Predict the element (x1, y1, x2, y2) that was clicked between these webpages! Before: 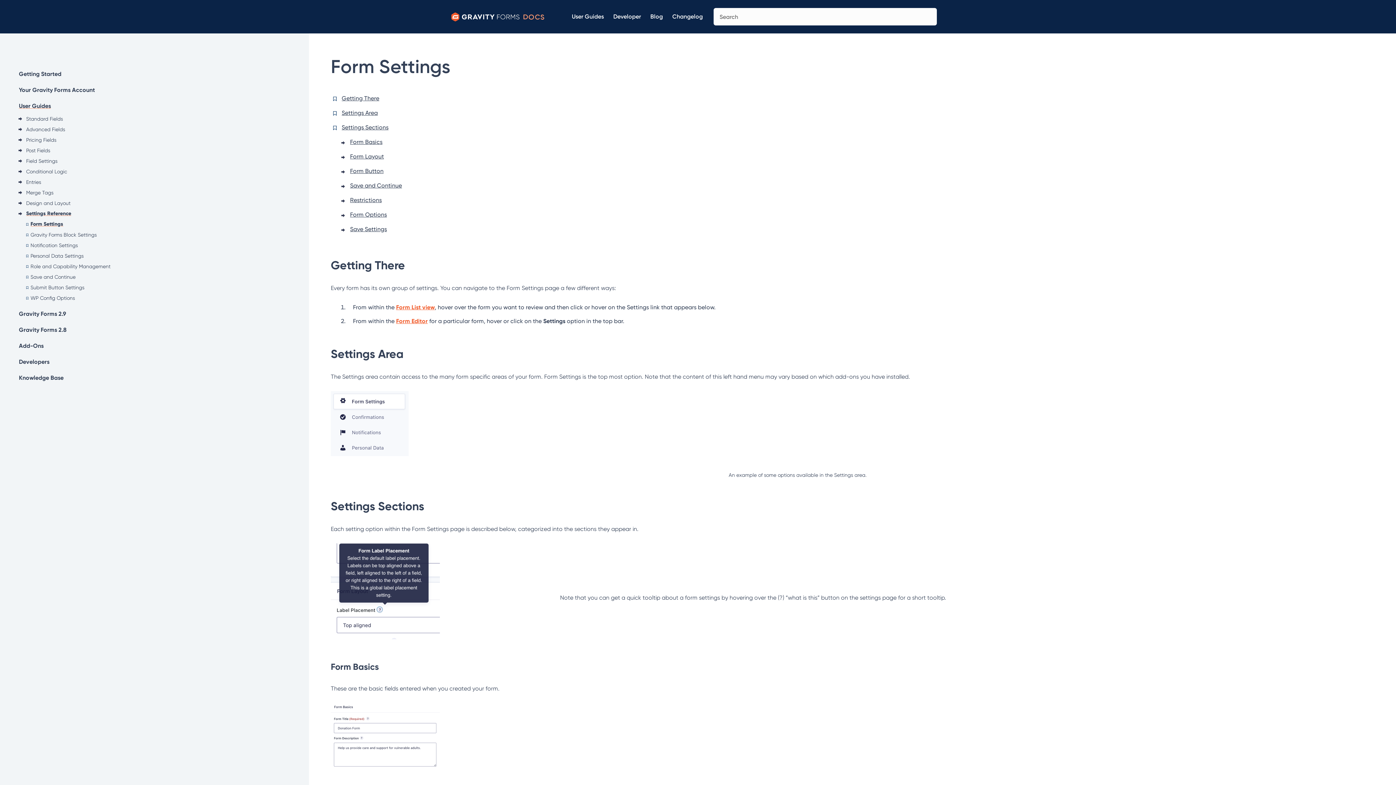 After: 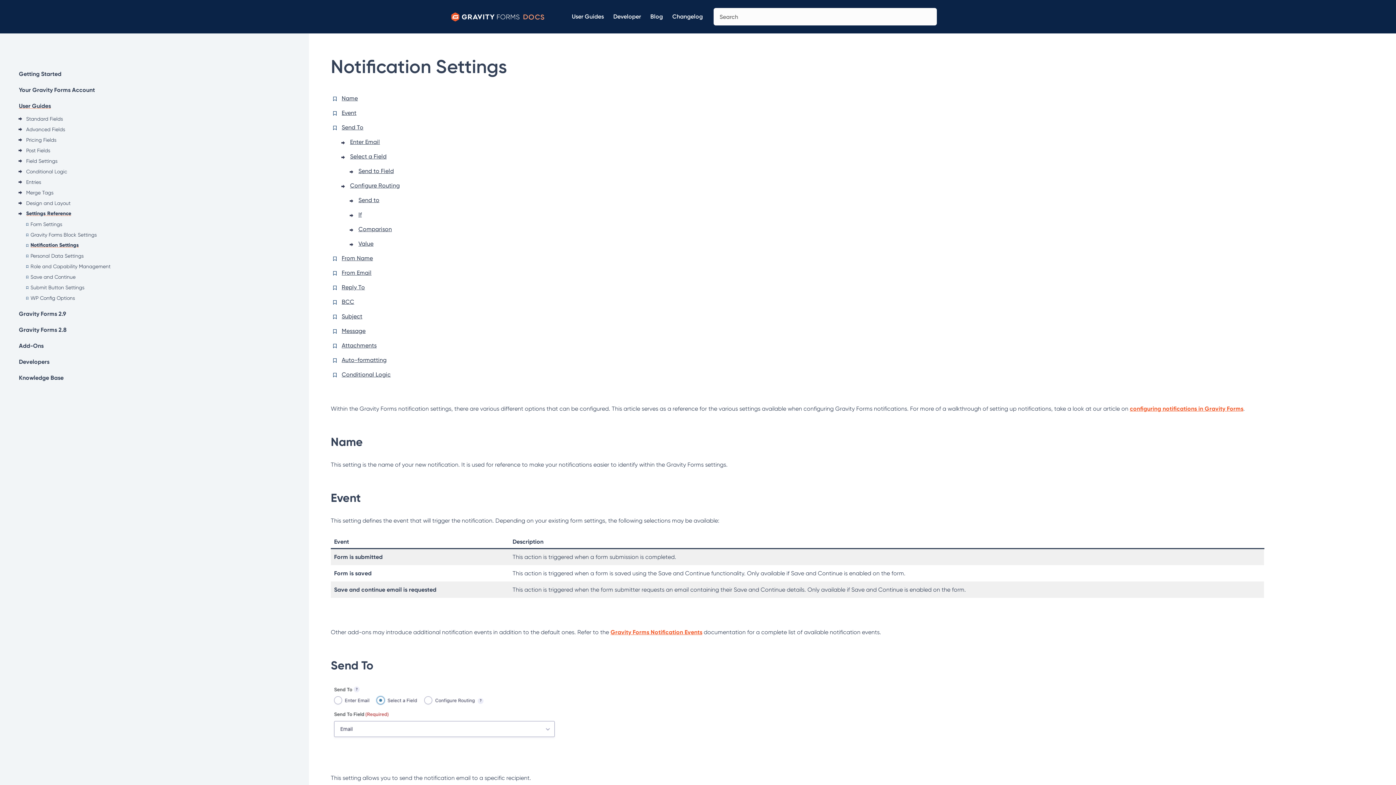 Action: bbox: (30, 241, 298, 249) label: Notification Settings